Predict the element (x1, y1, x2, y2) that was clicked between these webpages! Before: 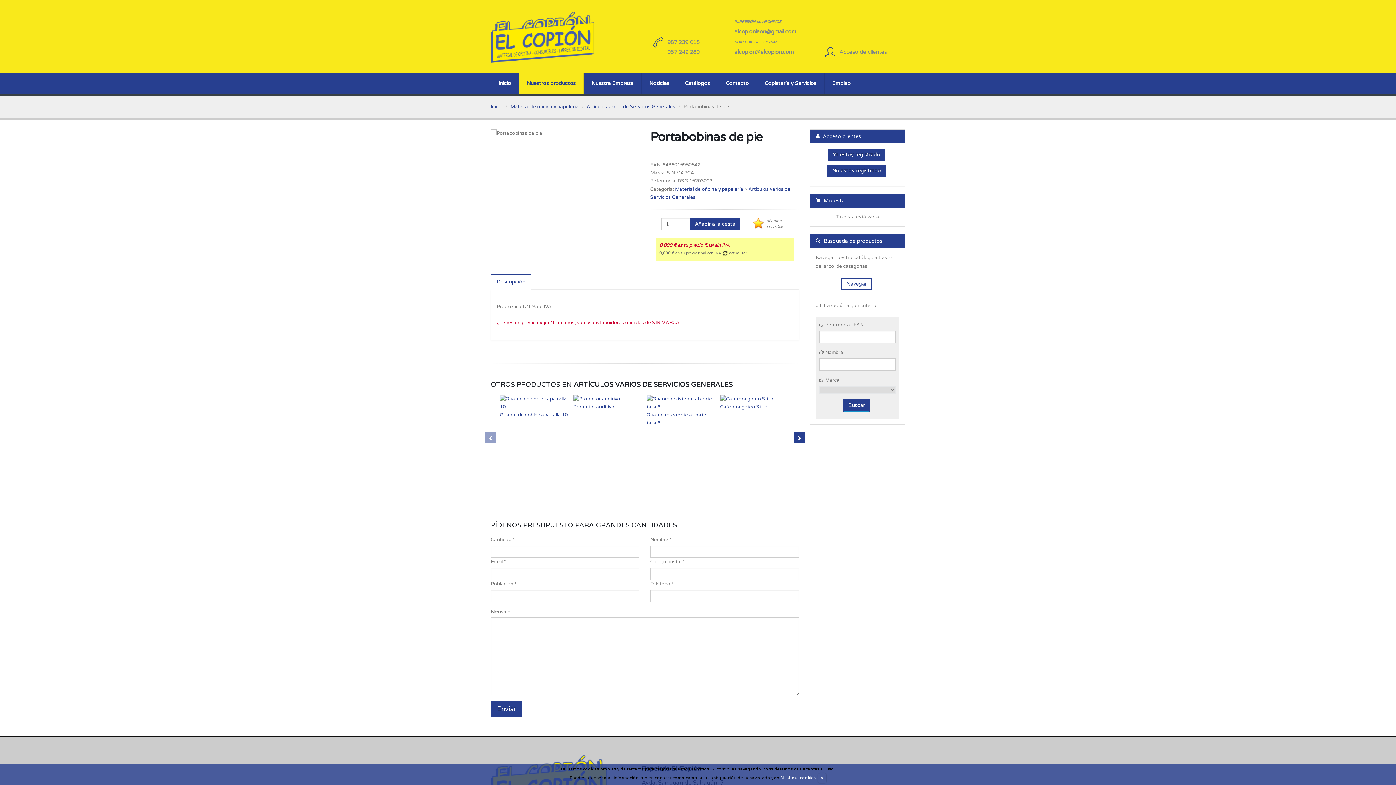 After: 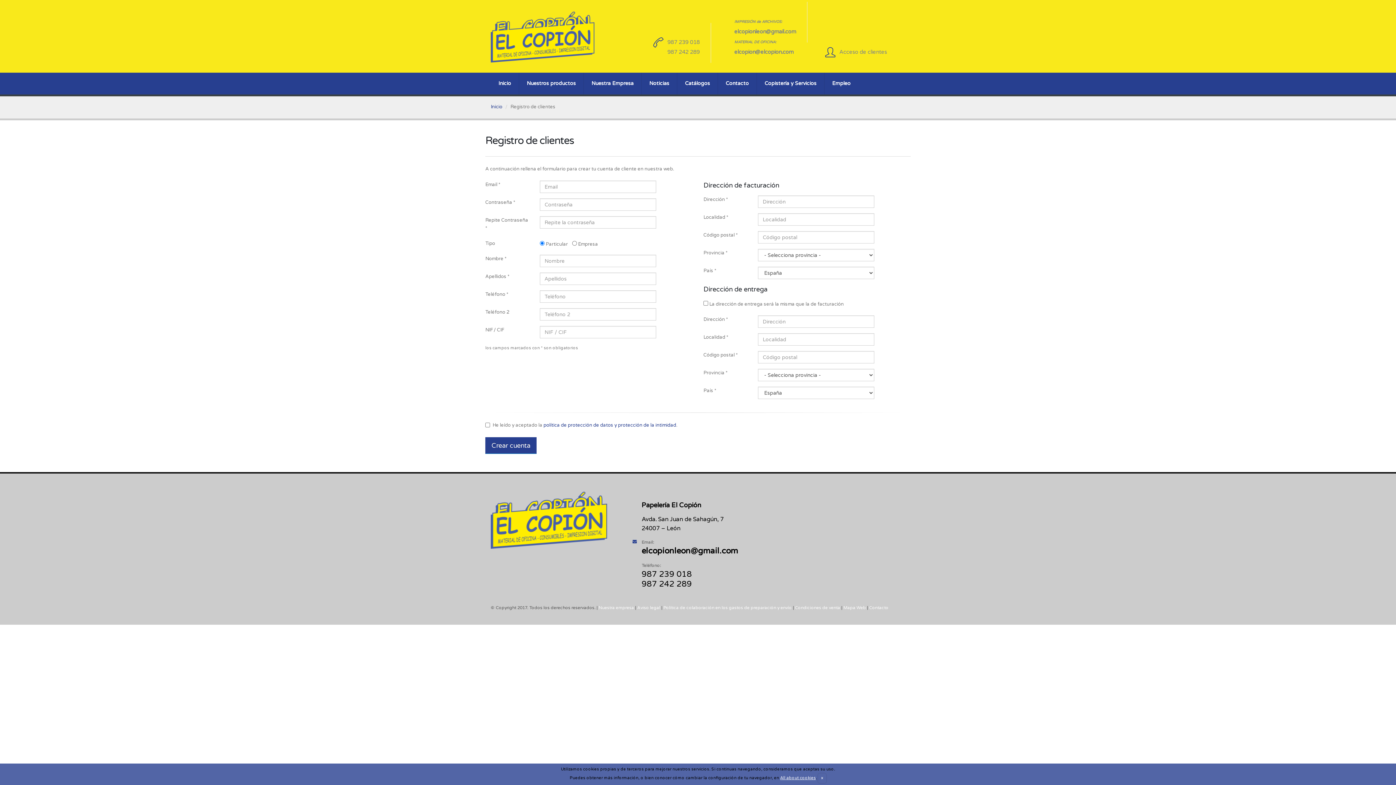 Action: label: No estoy registrado bbox: (827, 164, 886, 177)